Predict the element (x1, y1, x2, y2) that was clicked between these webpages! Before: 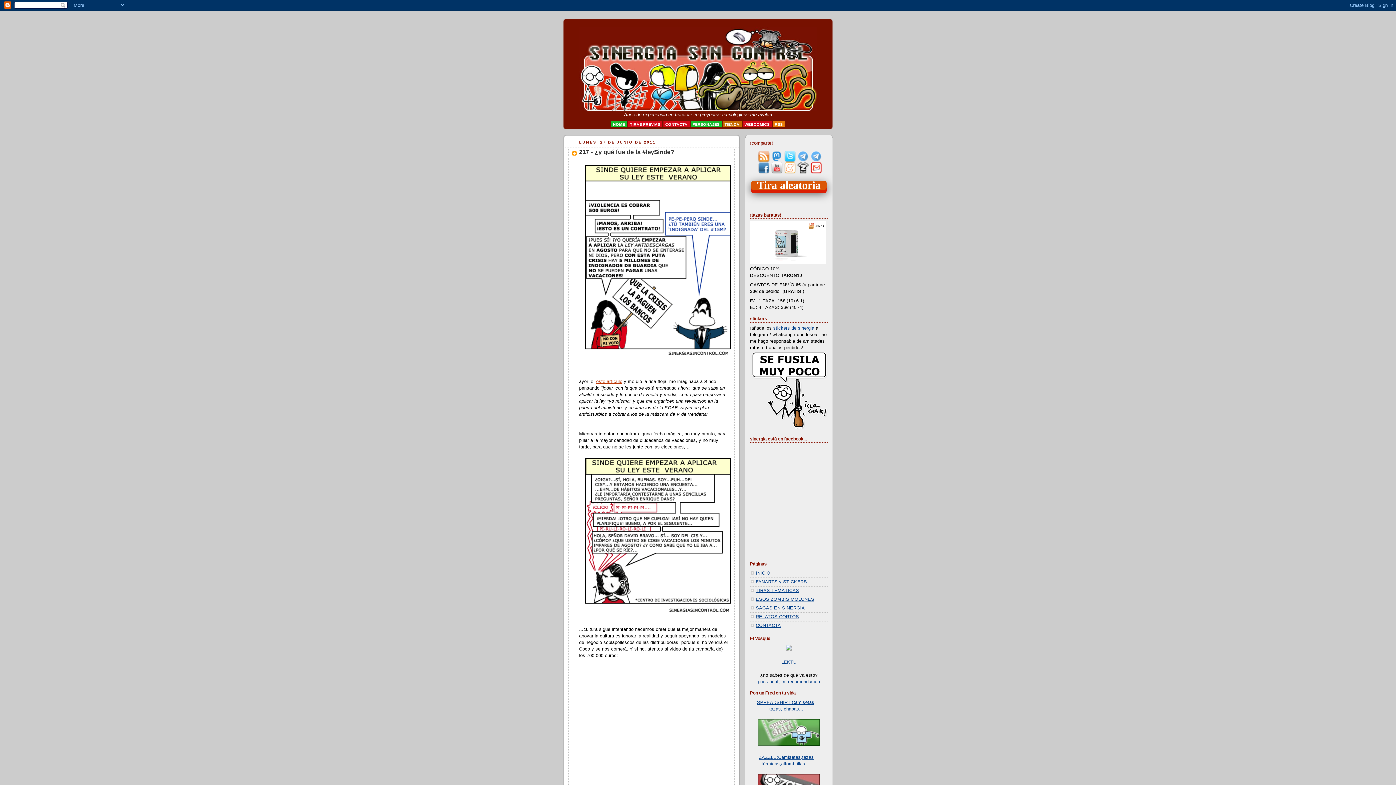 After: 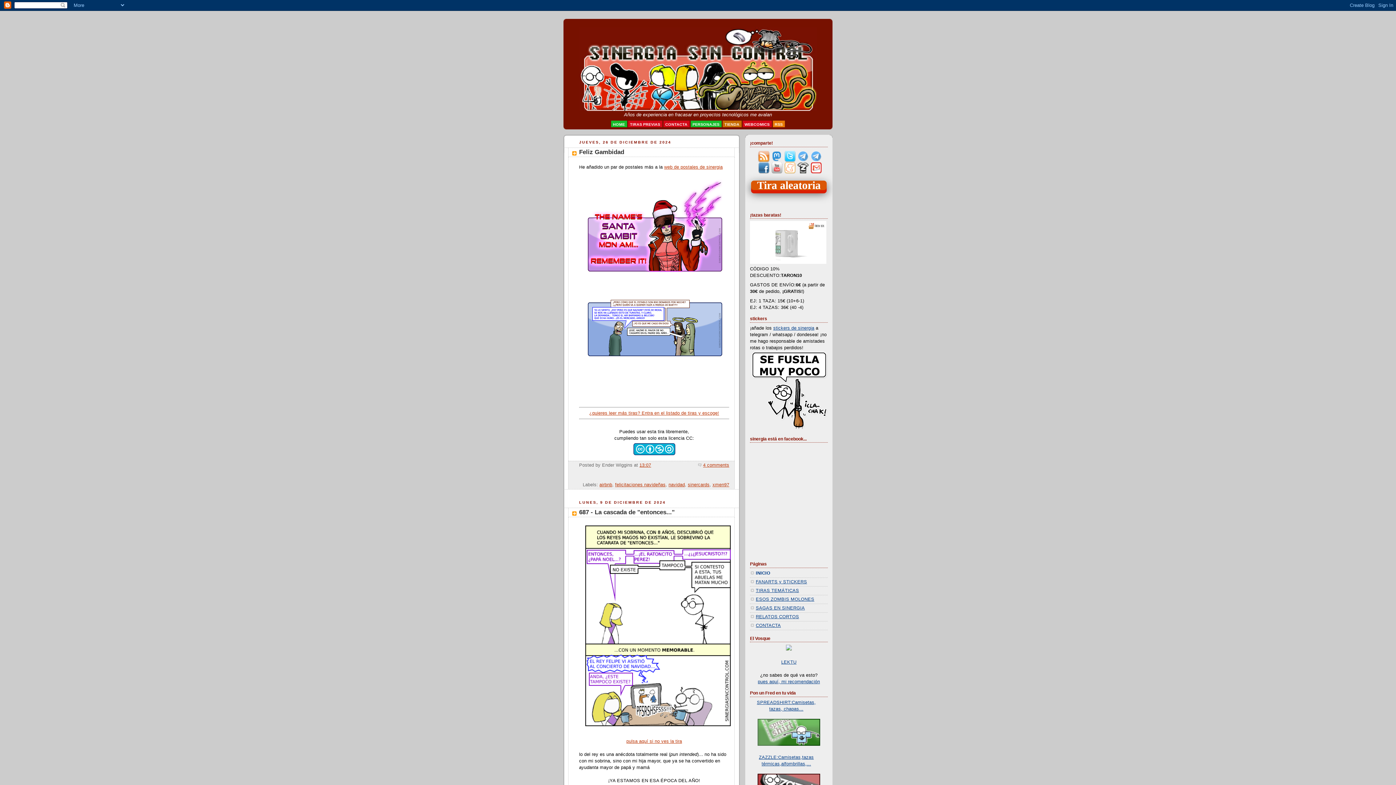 Action: bbox: (611, 120, 627, 127) label: HOME